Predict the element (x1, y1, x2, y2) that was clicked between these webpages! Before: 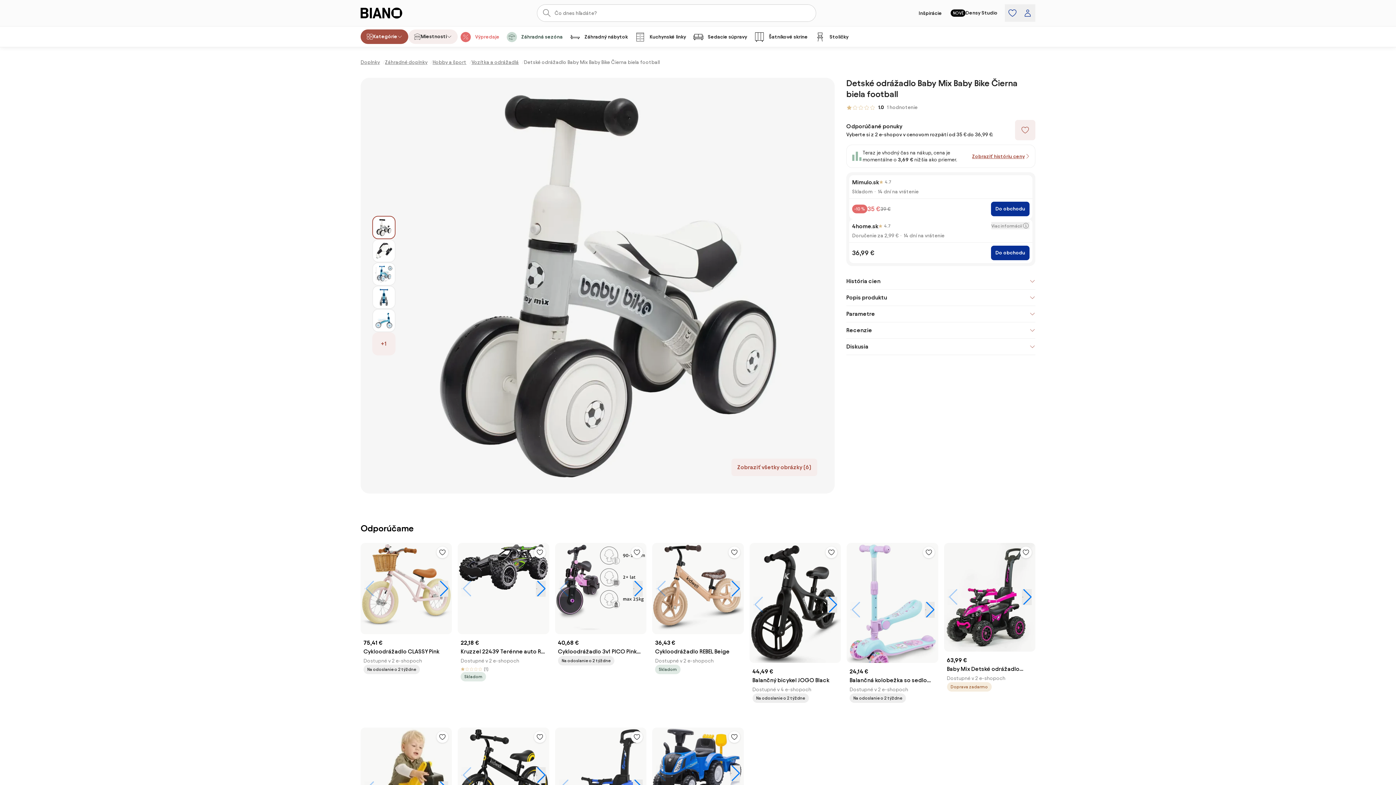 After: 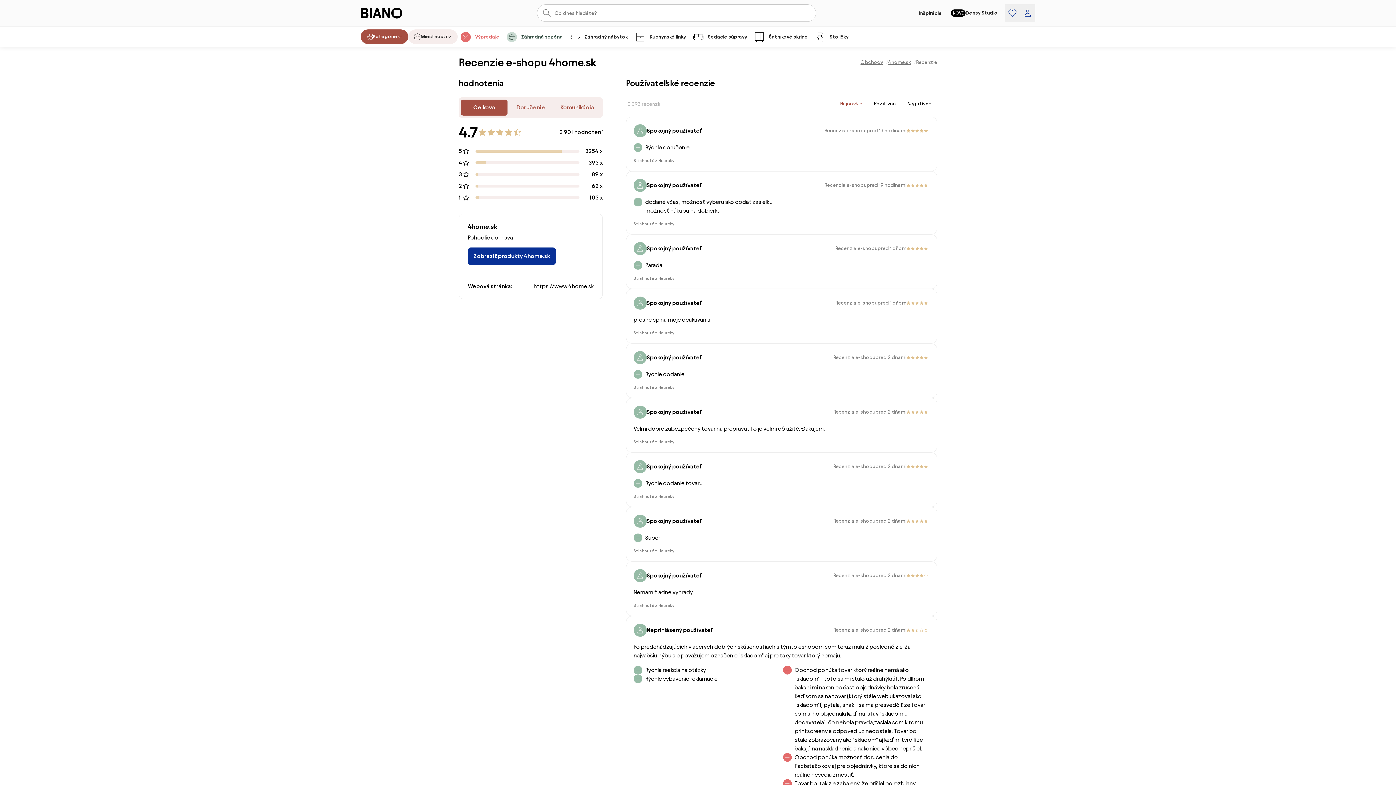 Action: bbox: (878, 222, 891, 230) label: 4.7